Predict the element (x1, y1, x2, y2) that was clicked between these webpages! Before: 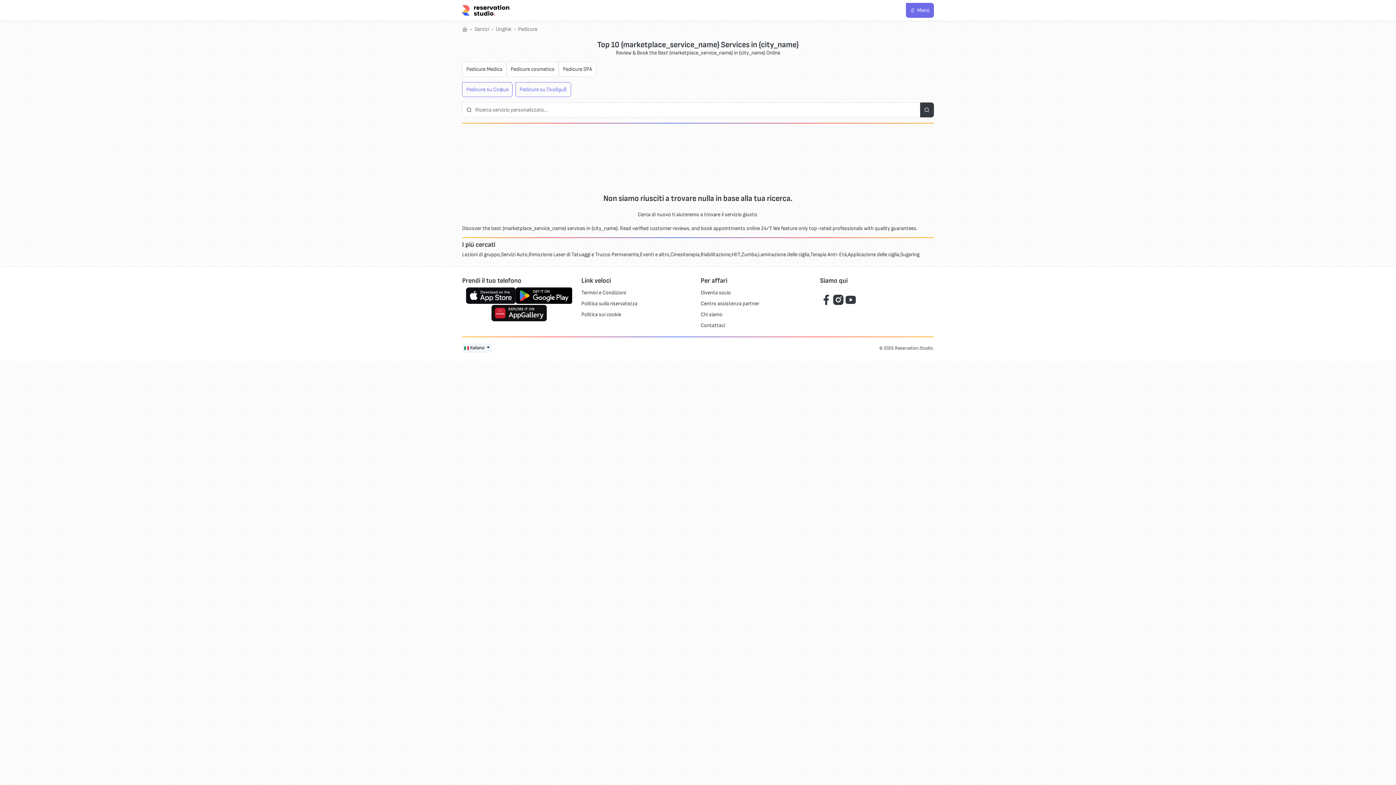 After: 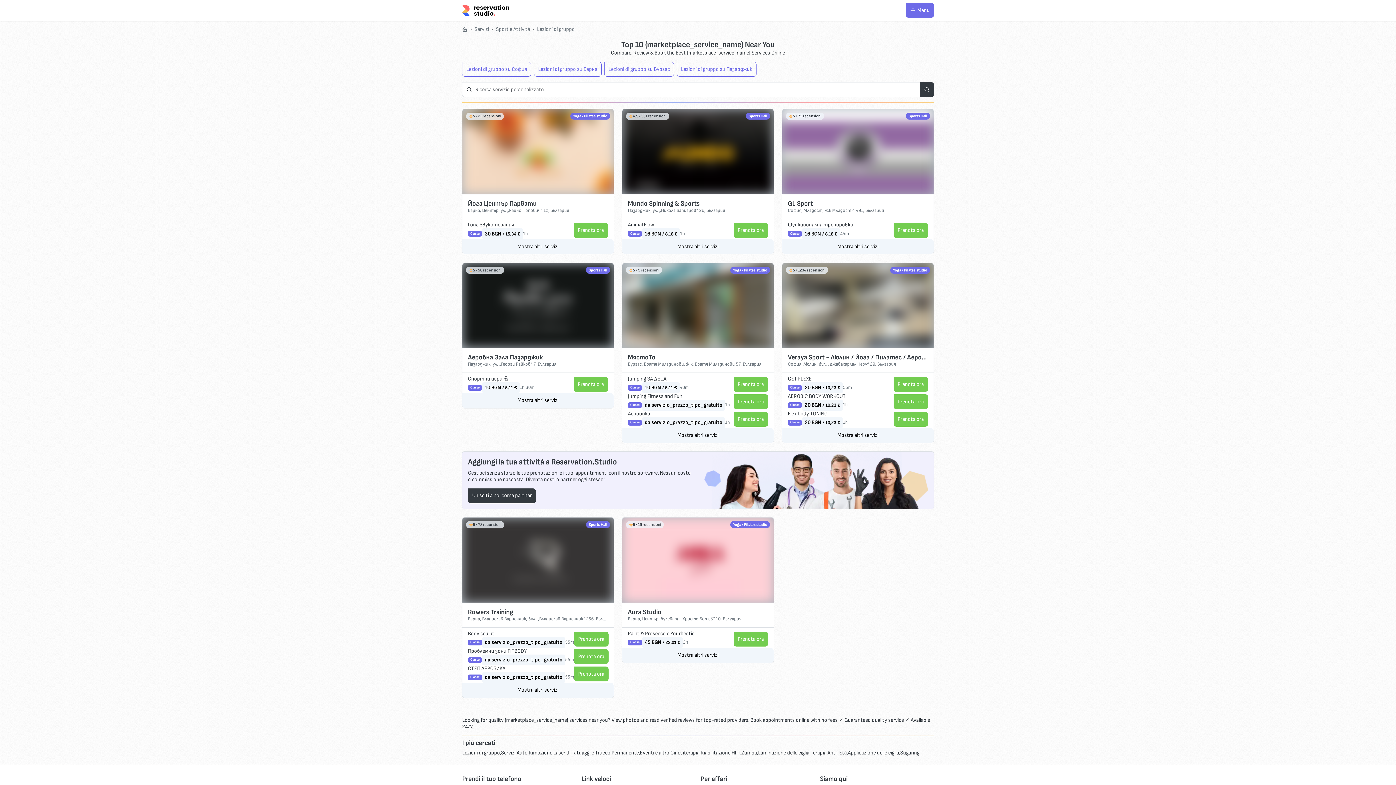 Action: label: Lezioni di gruppo bbox: (462, 251, 501, 258)